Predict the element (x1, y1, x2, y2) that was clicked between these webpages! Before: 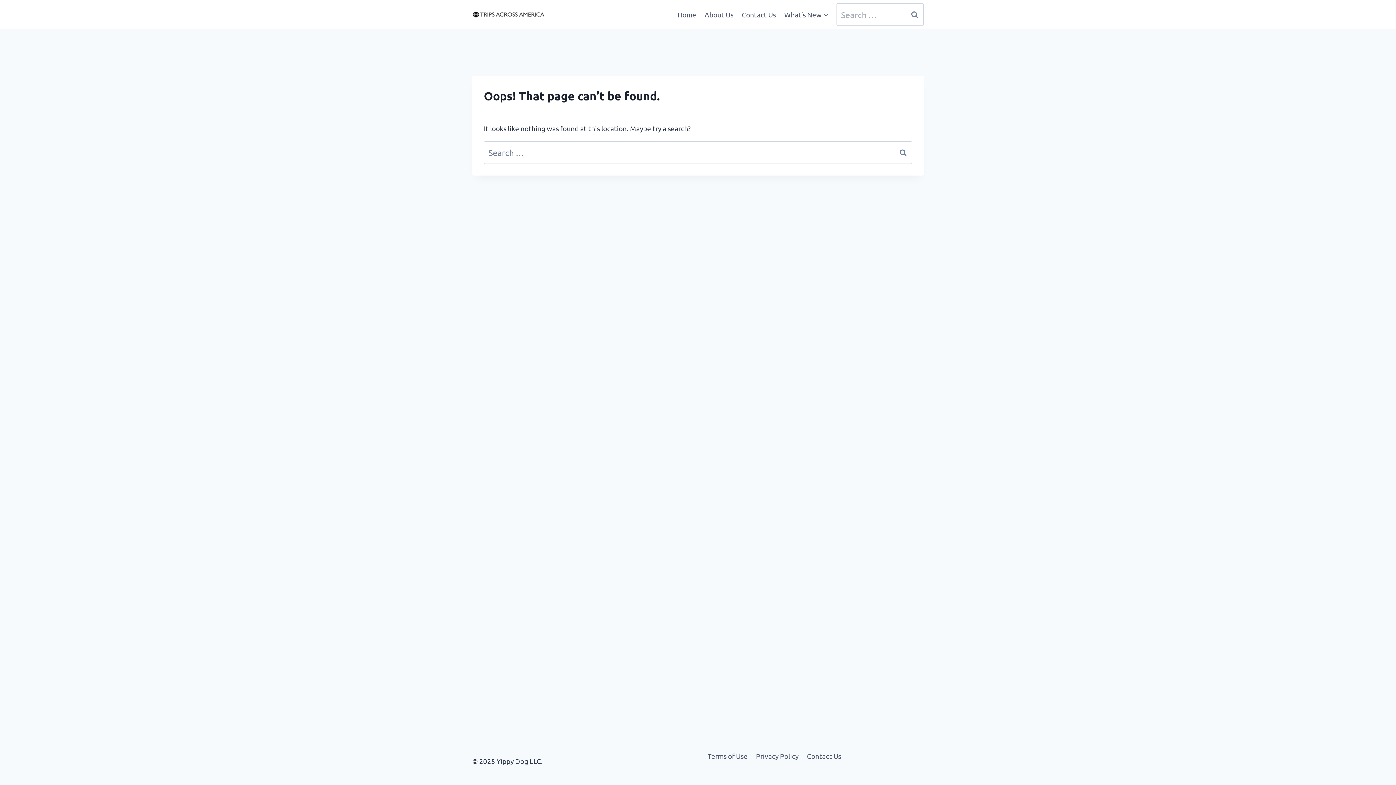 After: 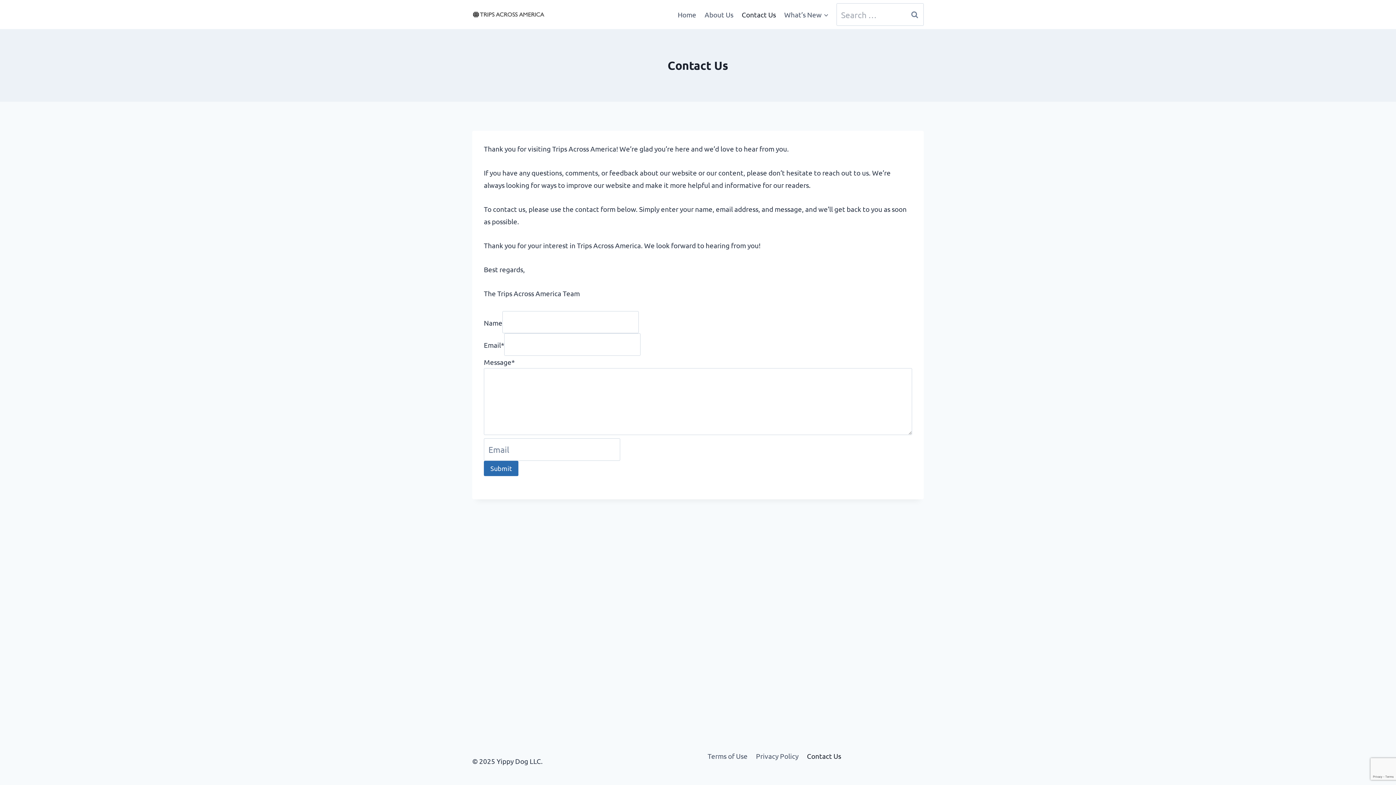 Action: bbox: (802, 748, 845, 764) label: Contact Us